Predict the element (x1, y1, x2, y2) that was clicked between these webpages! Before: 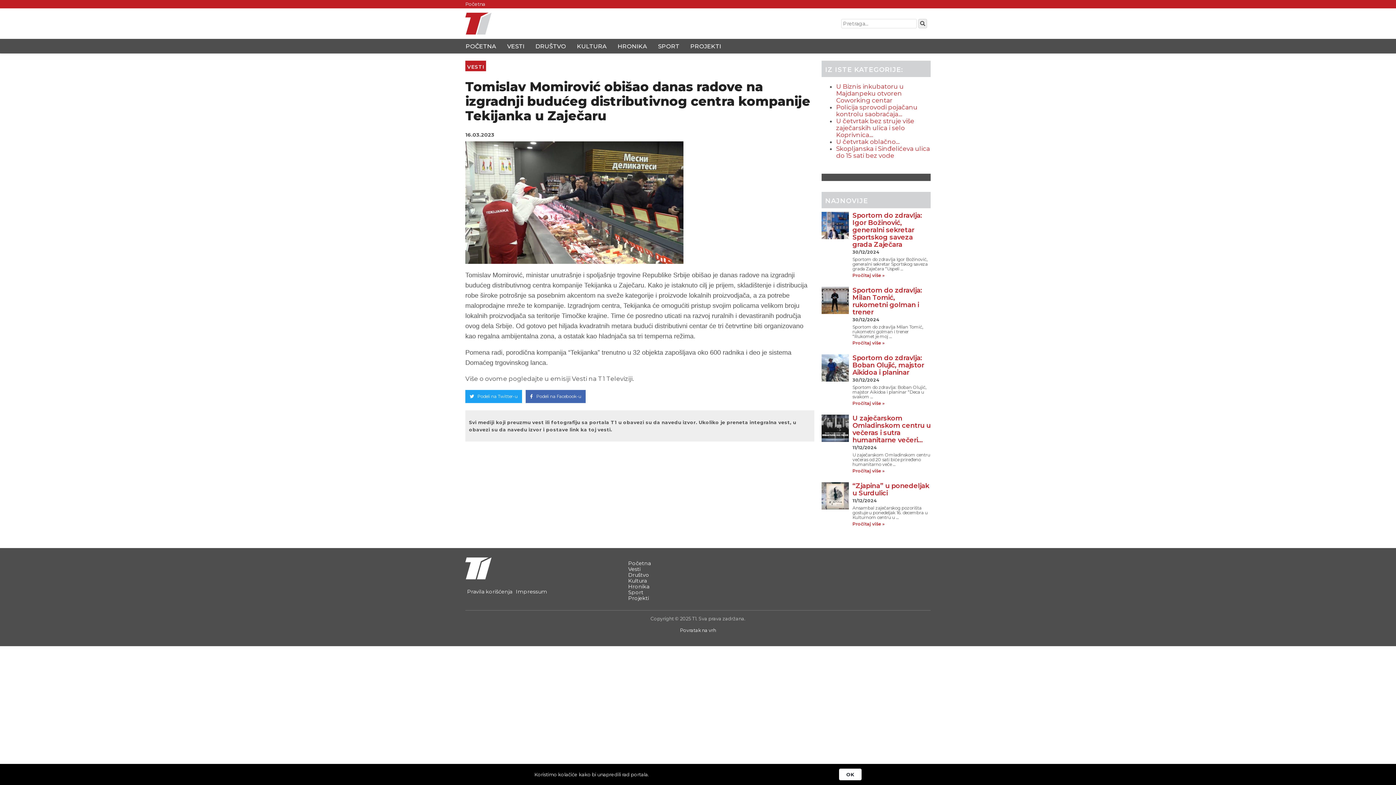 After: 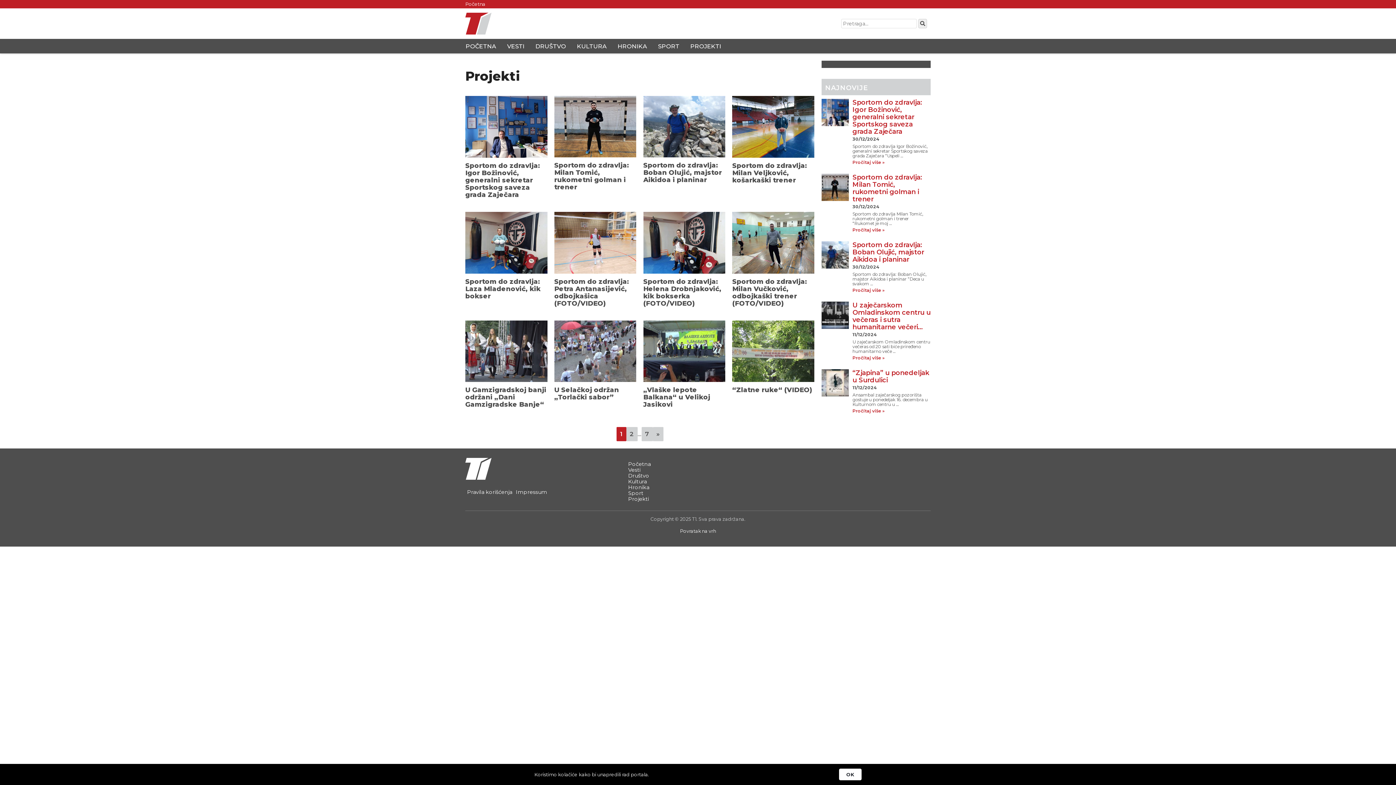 Action: label: Projekti bbox: (628, 595, 649, 601)